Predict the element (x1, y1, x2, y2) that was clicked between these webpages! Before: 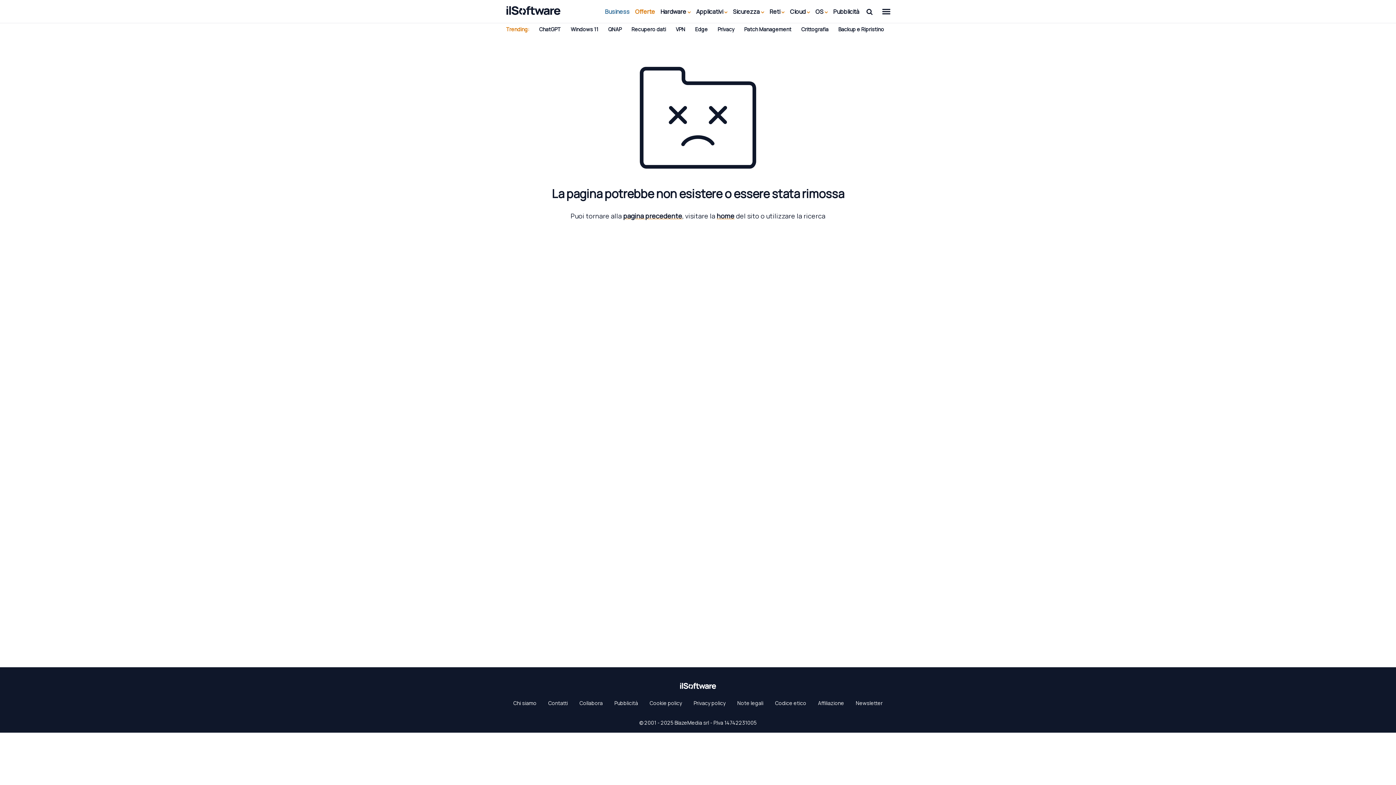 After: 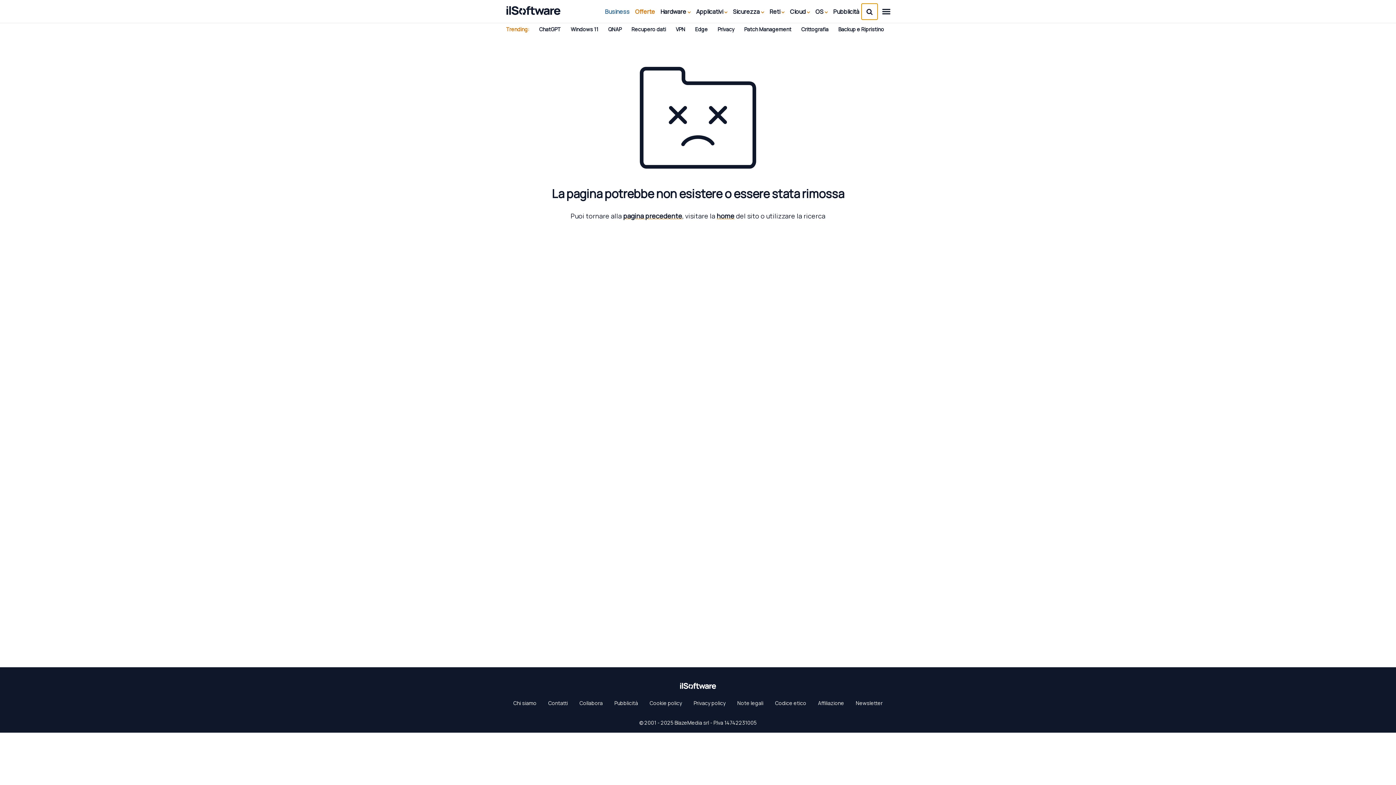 Action: bbox: (861, 3, 877, 19)